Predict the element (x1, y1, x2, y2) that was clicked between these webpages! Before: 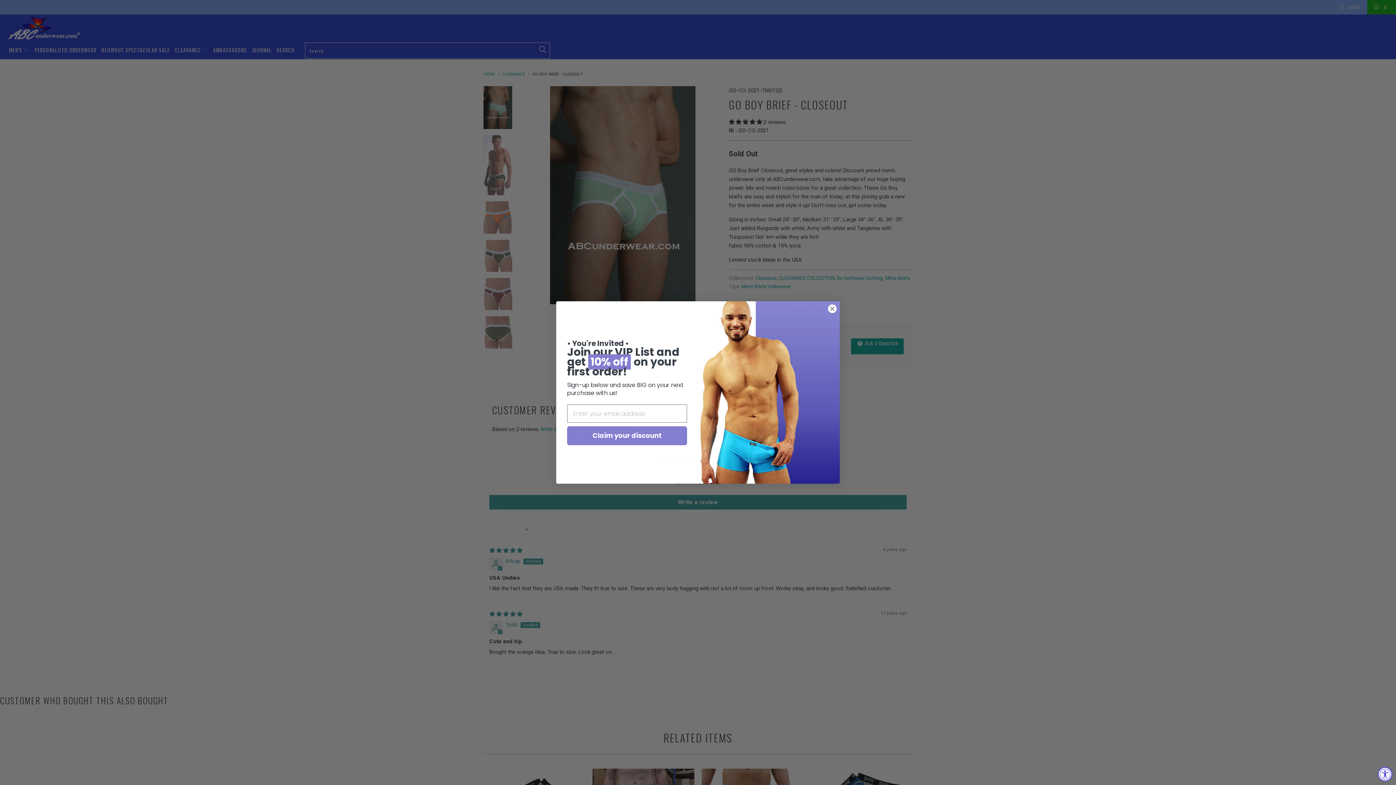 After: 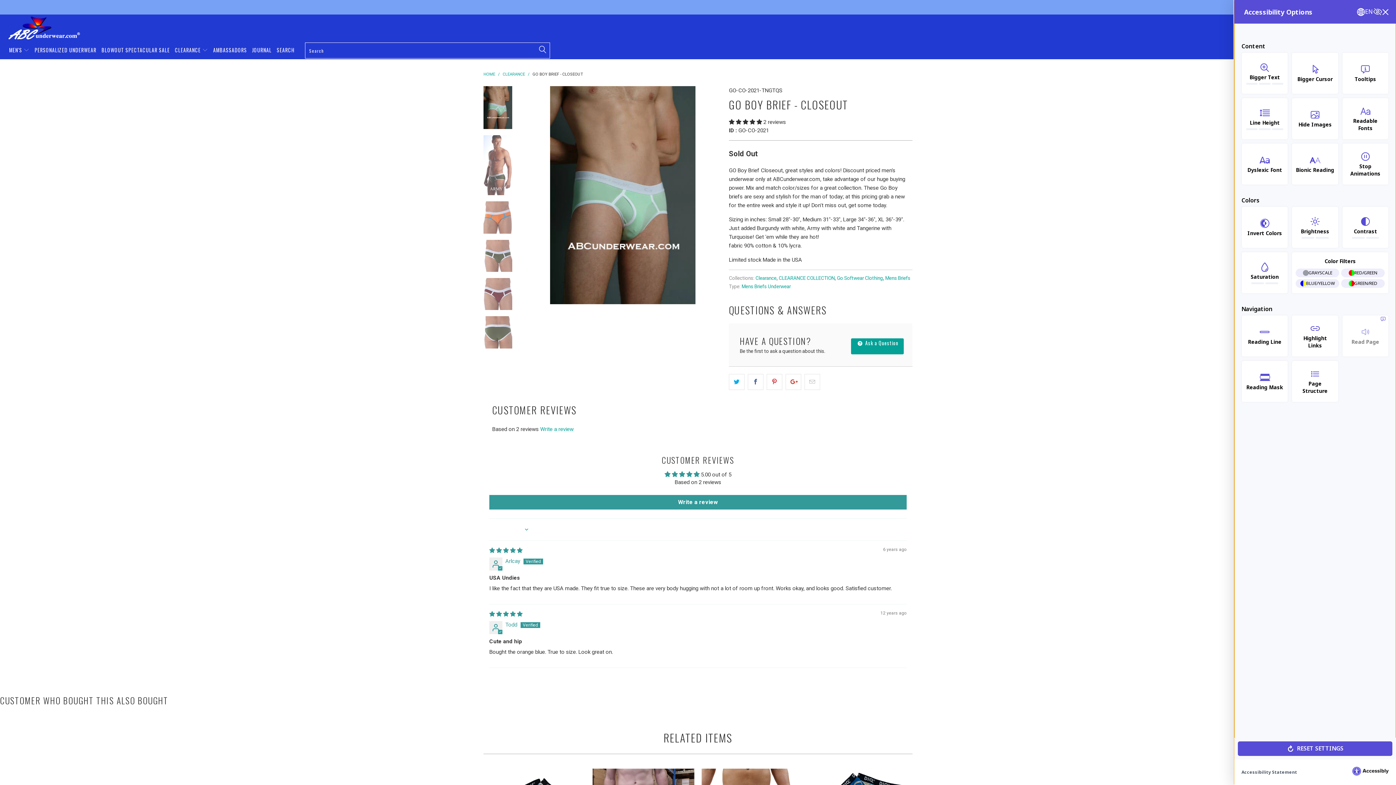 Action: bbox: (1378, 767, 1392, 781) label: Accessibility Widget, click to open